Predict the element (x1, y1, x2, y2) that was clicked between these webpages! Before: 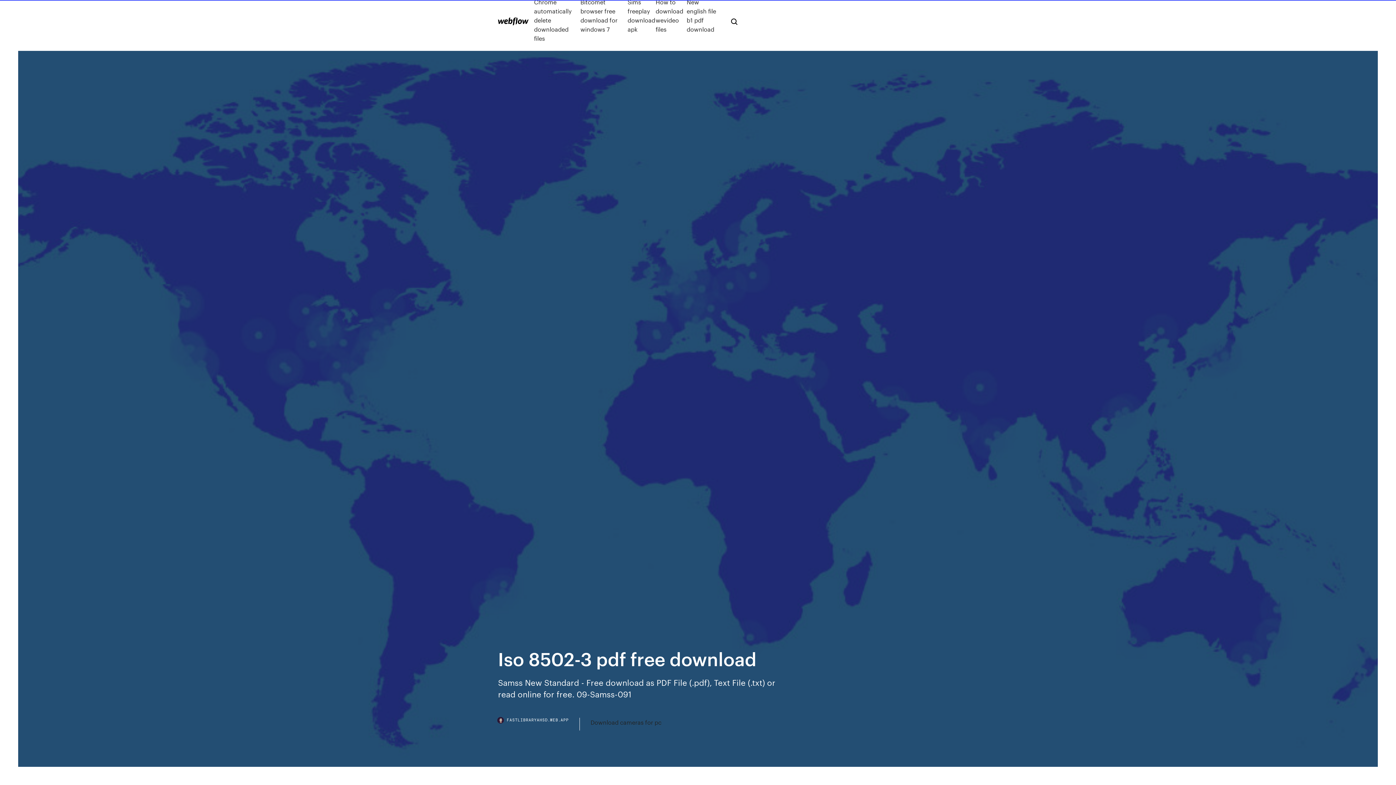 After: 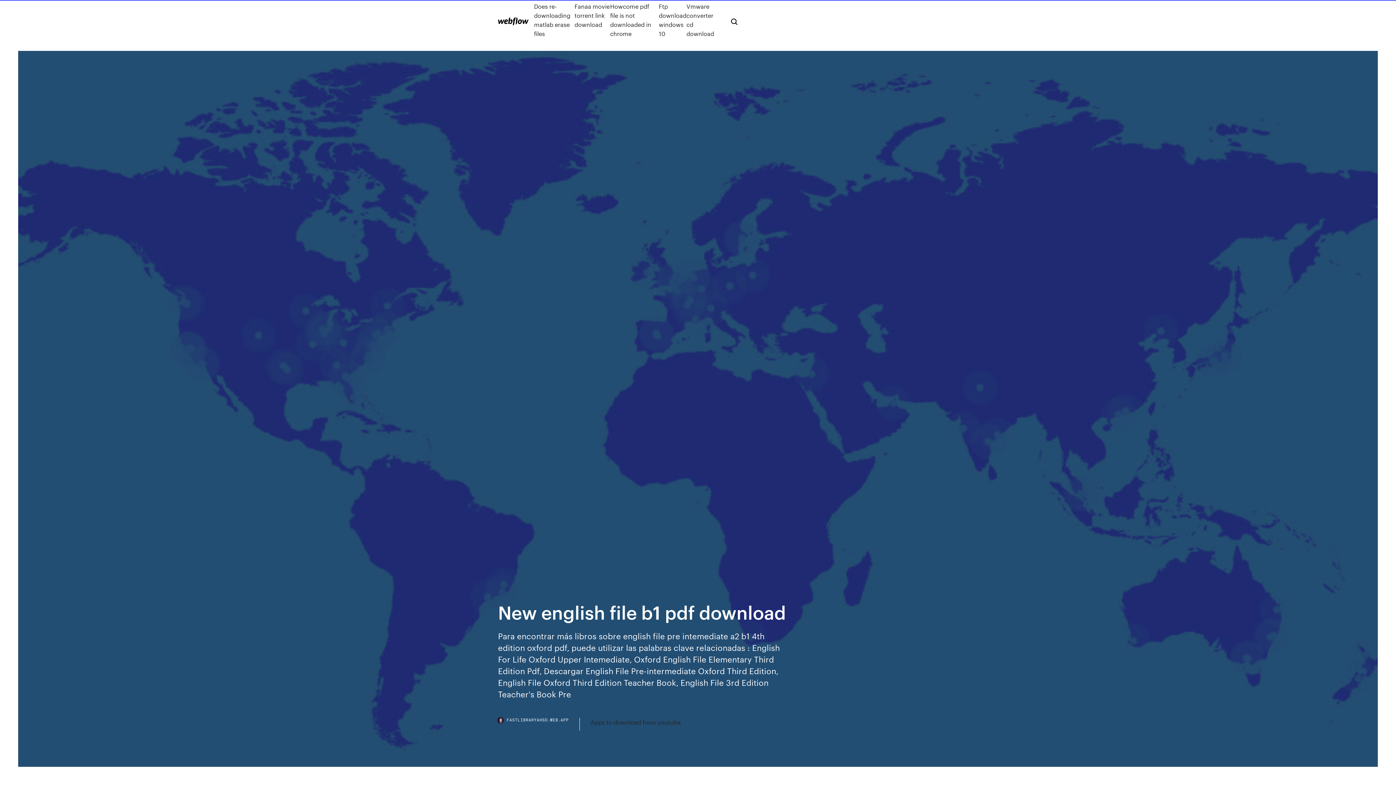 Action: bbox: (686, -2, 719, 42) label: New english file b1 pdf download